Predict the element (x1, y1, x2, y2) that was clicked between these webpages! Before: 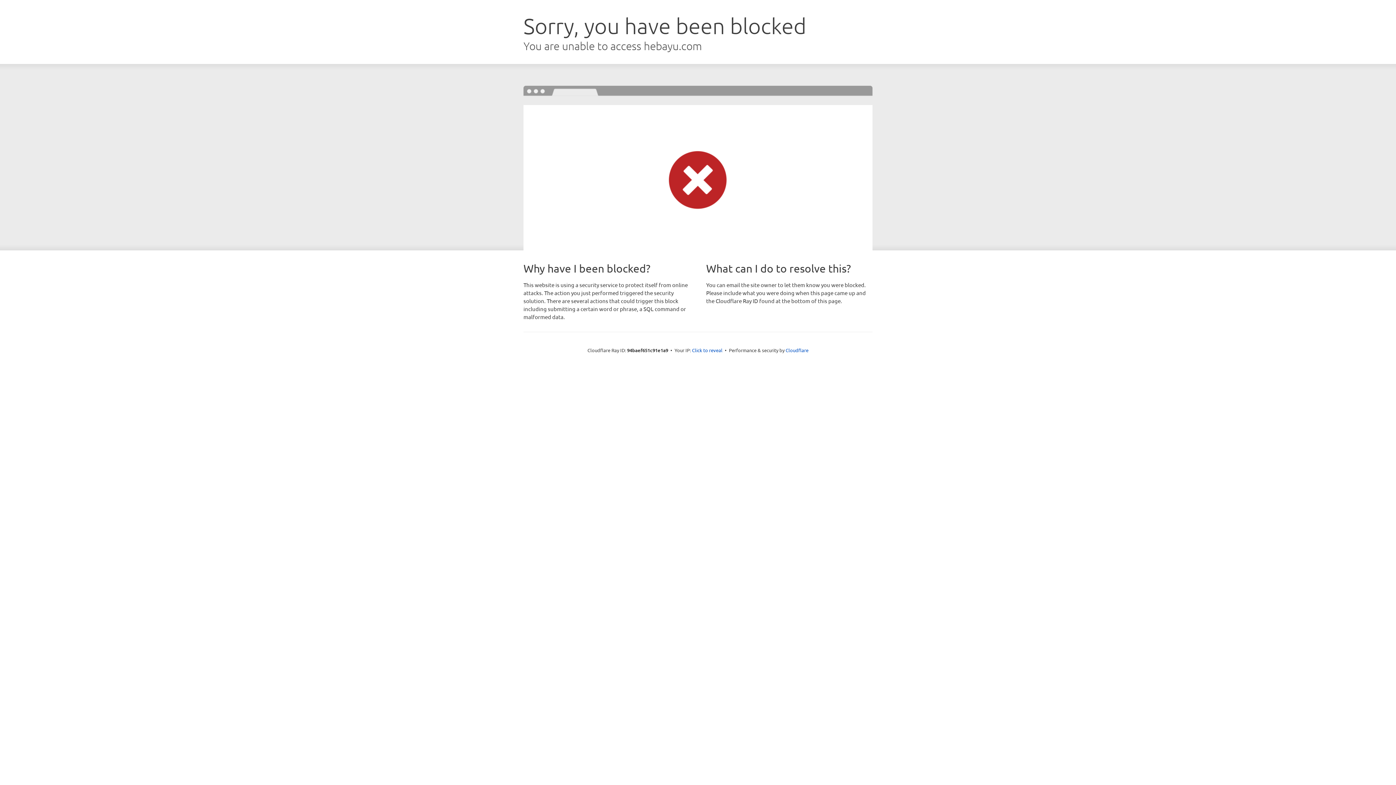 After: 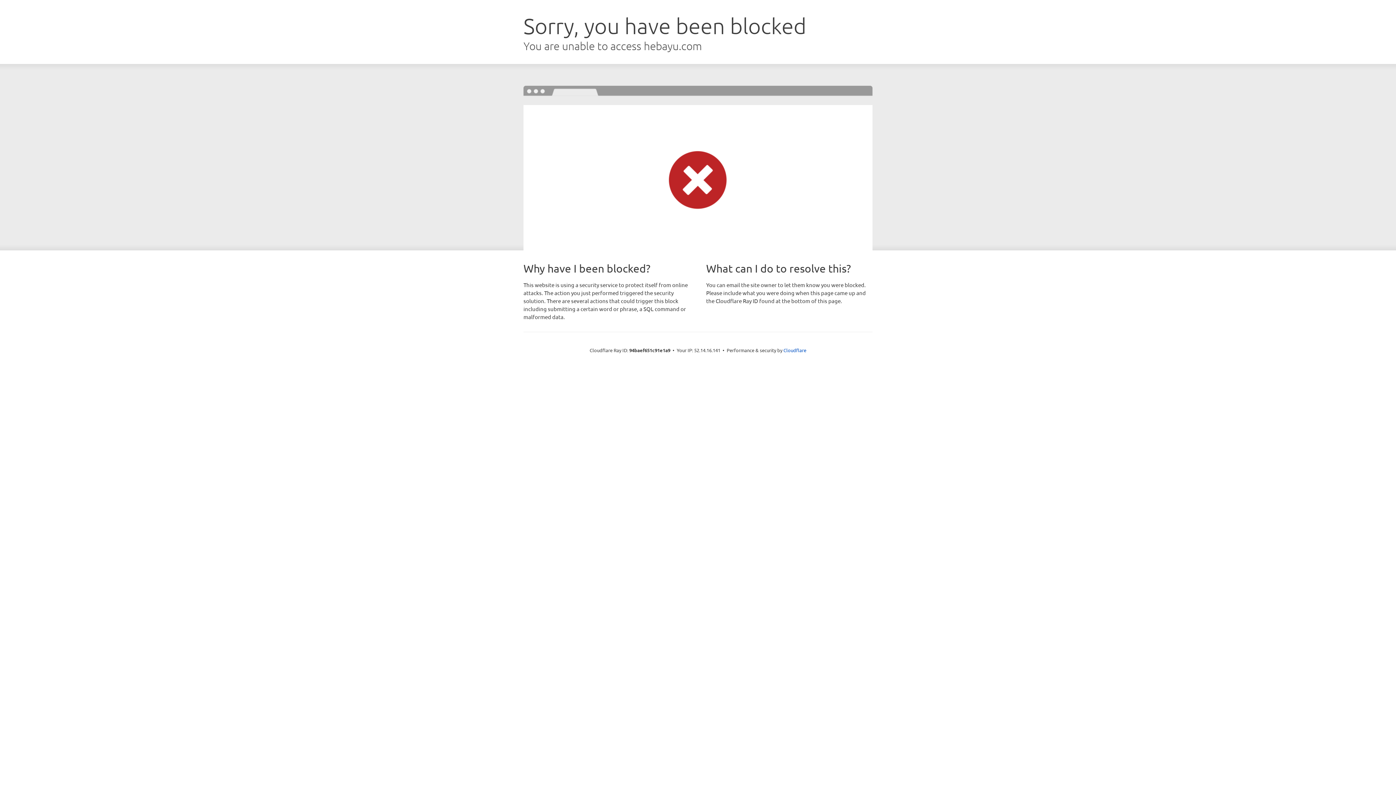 Action: label: Click to reveal bbox: (692, 346, 722, 353)